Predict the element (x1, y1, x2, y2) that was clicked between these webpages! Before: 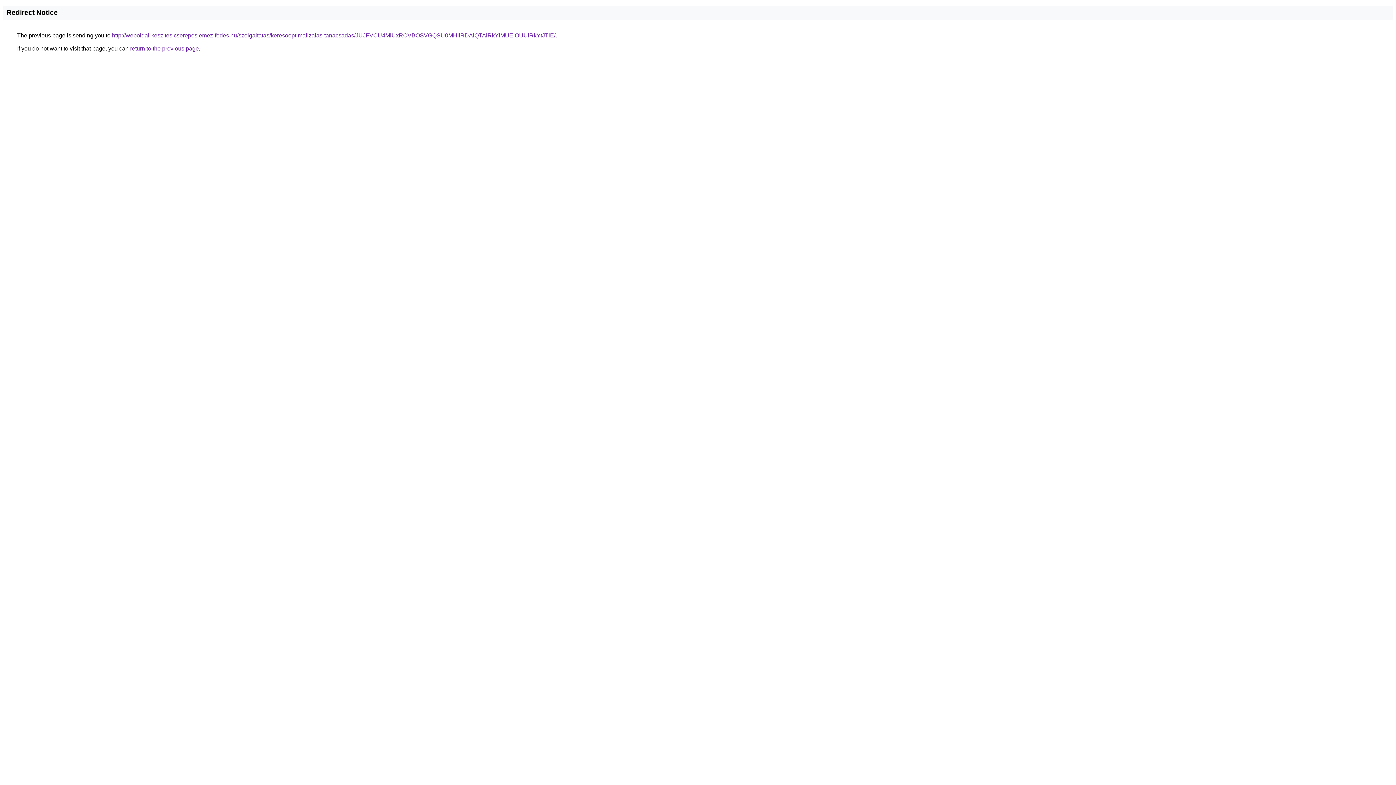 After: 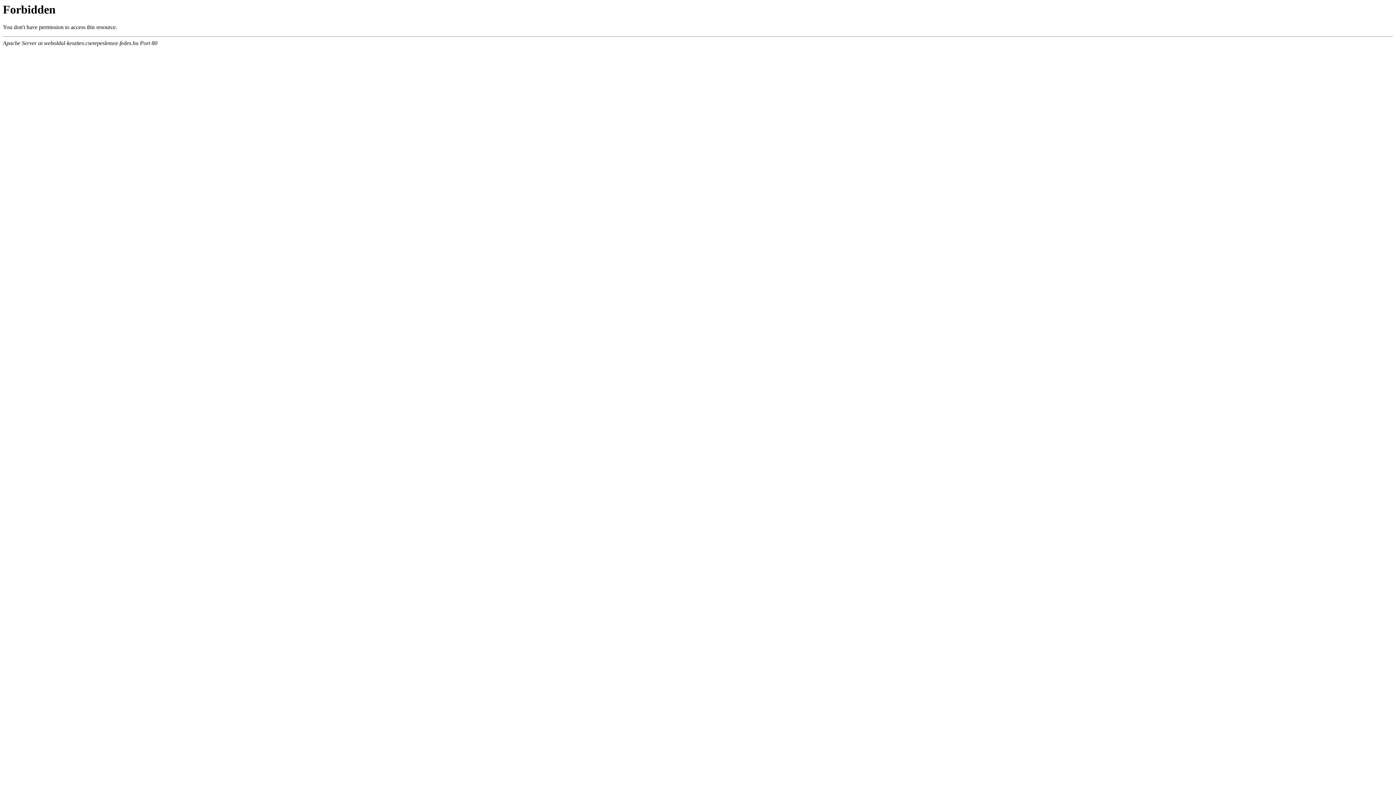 Action: label: http://weboldal-keszites.cserepeslemez-fedes.hu/szolgaltatas/keresooptimalizalas-tanacsadas/JUJFVCU4MiUxRCVBOSVGQSU0MHIlRDAlQTAlRkYlMUElOUUlRkYtJTlE/ bbox: (112, 32, 555, 38)